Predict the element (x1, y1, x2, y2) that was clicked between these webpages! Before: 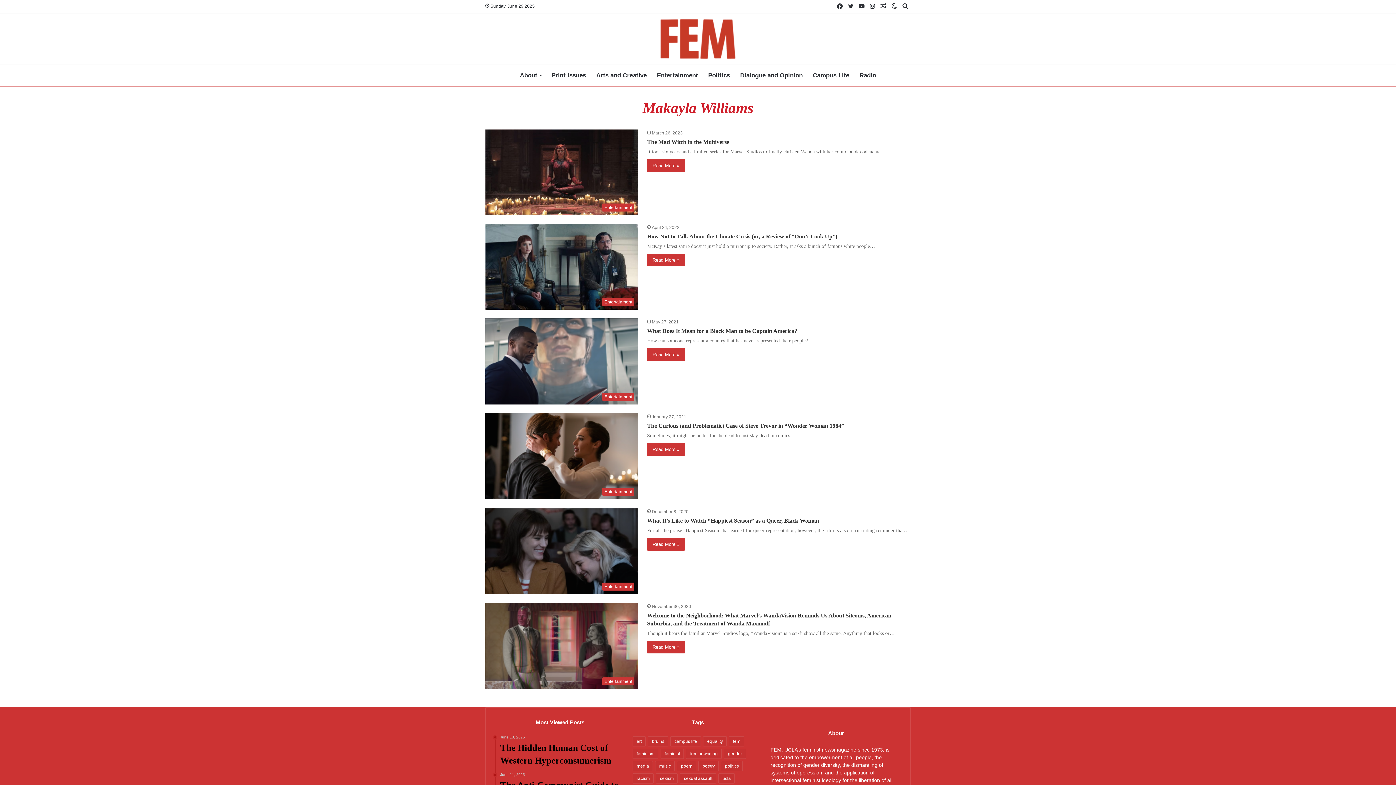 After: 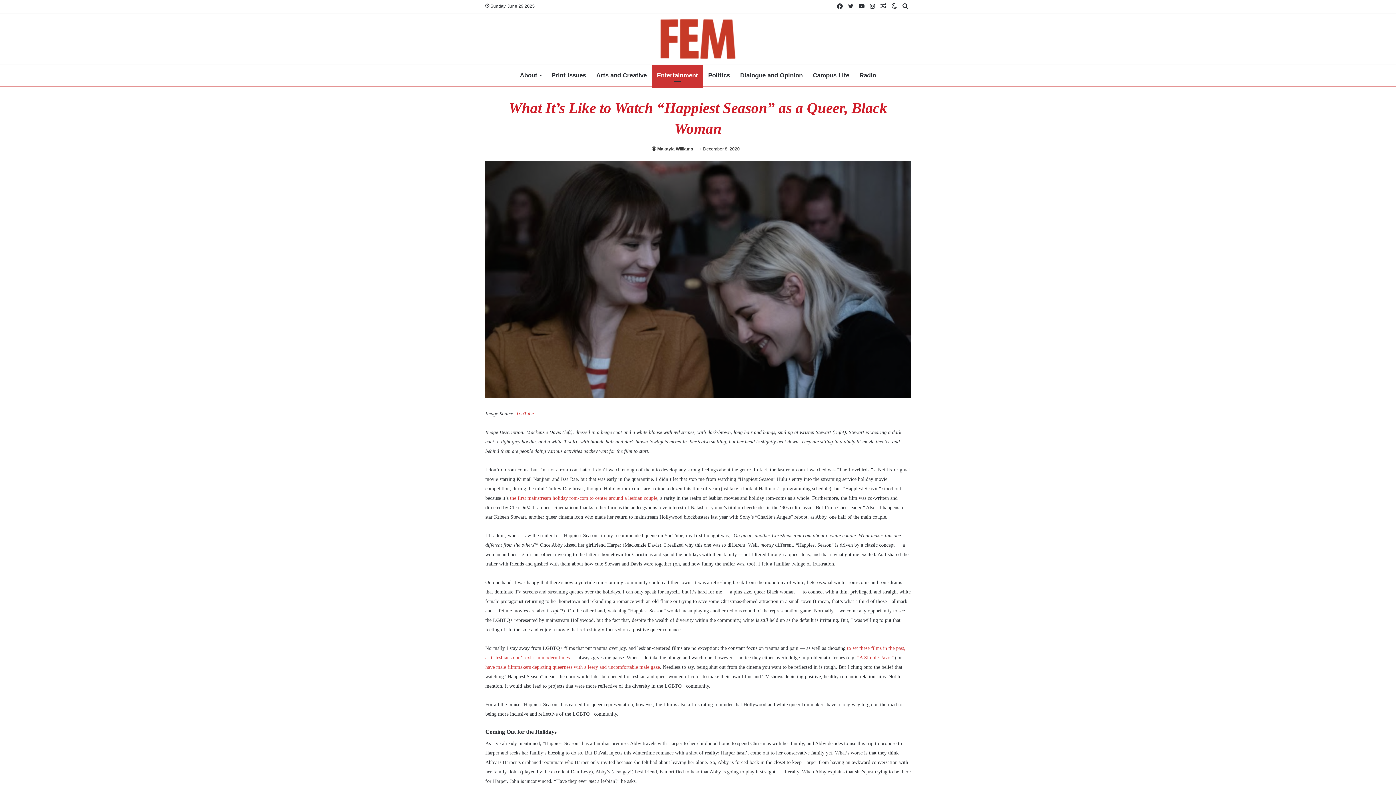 Action: bbox: (647, 538, 685, 550) label: Read More »